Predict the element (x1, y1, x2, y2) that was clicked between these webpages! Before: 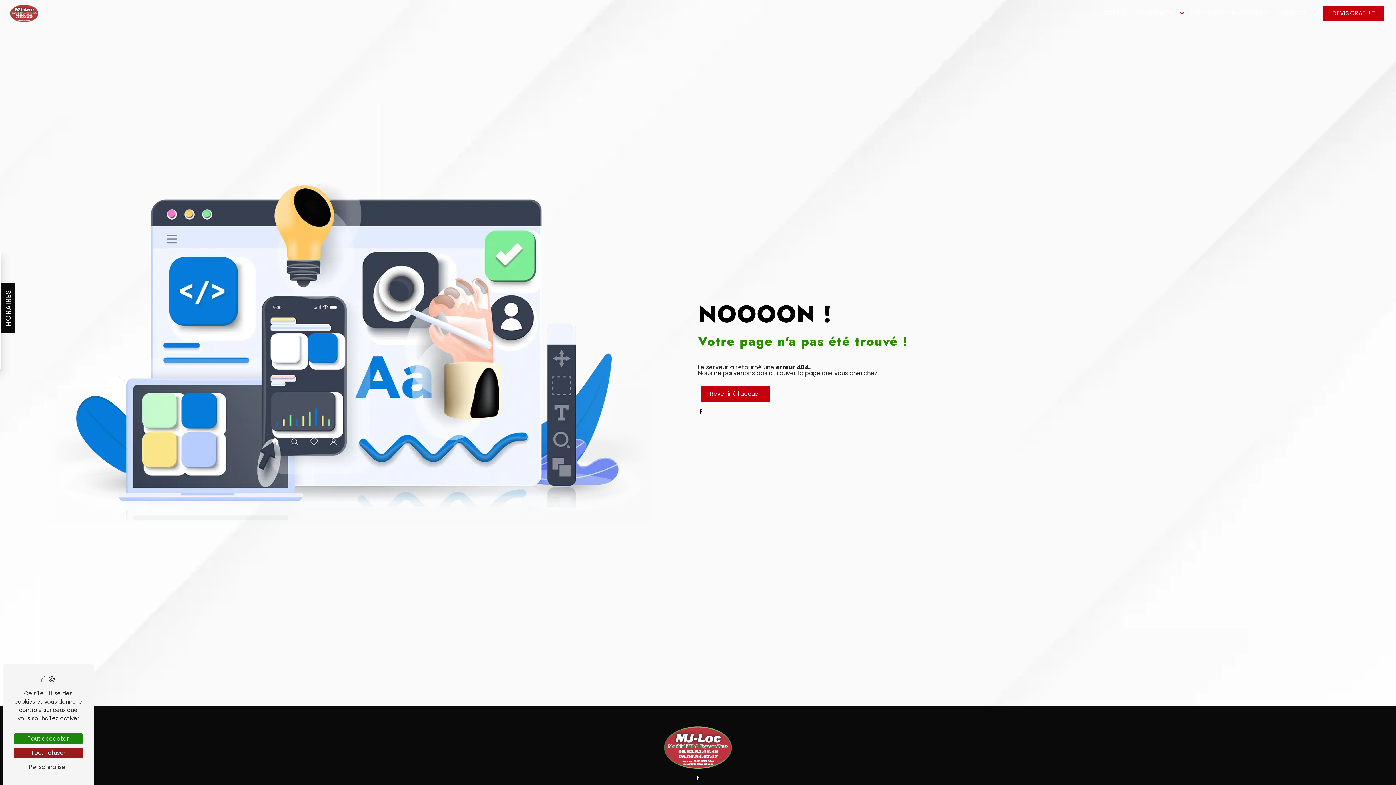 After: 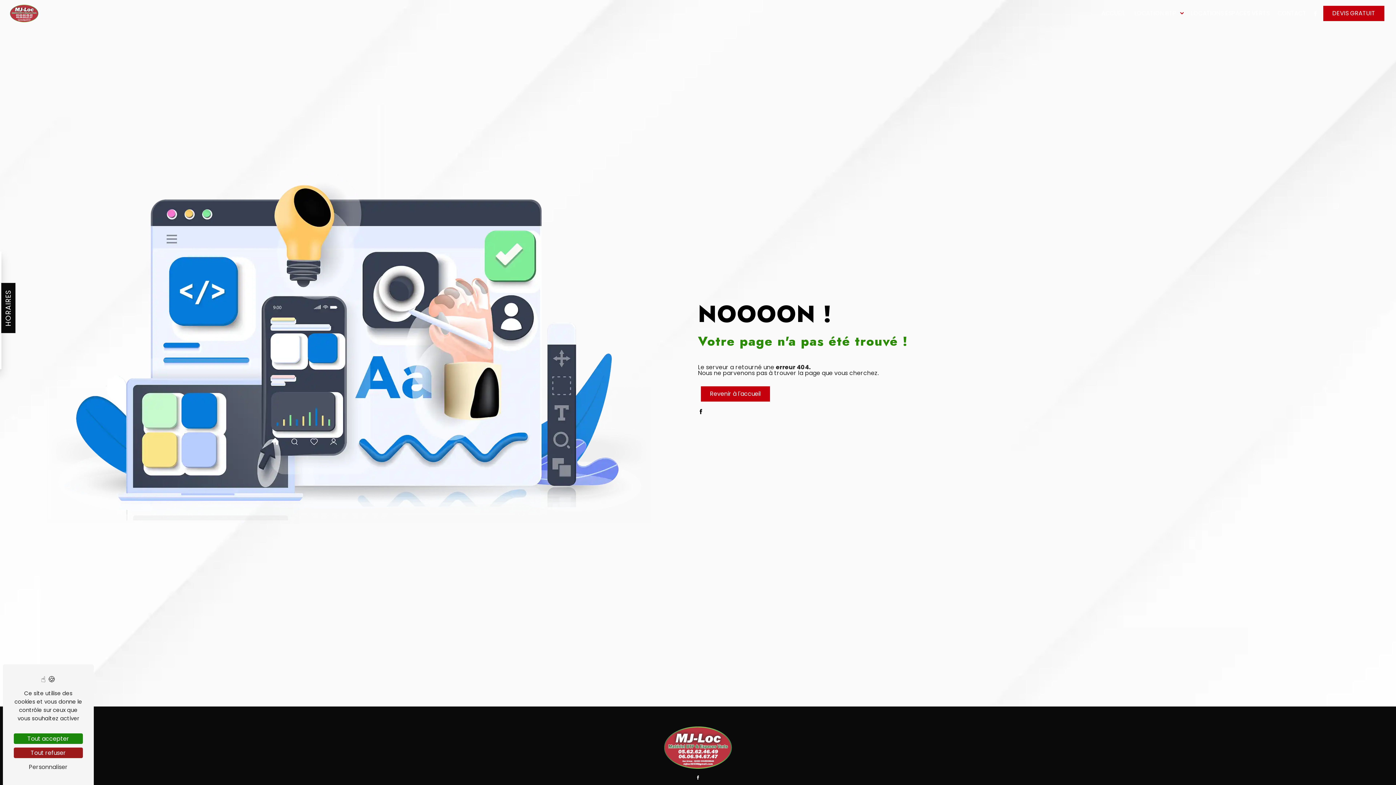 Action: bbox: (1131, 6, 1179, 20) label: LOCATION BTP